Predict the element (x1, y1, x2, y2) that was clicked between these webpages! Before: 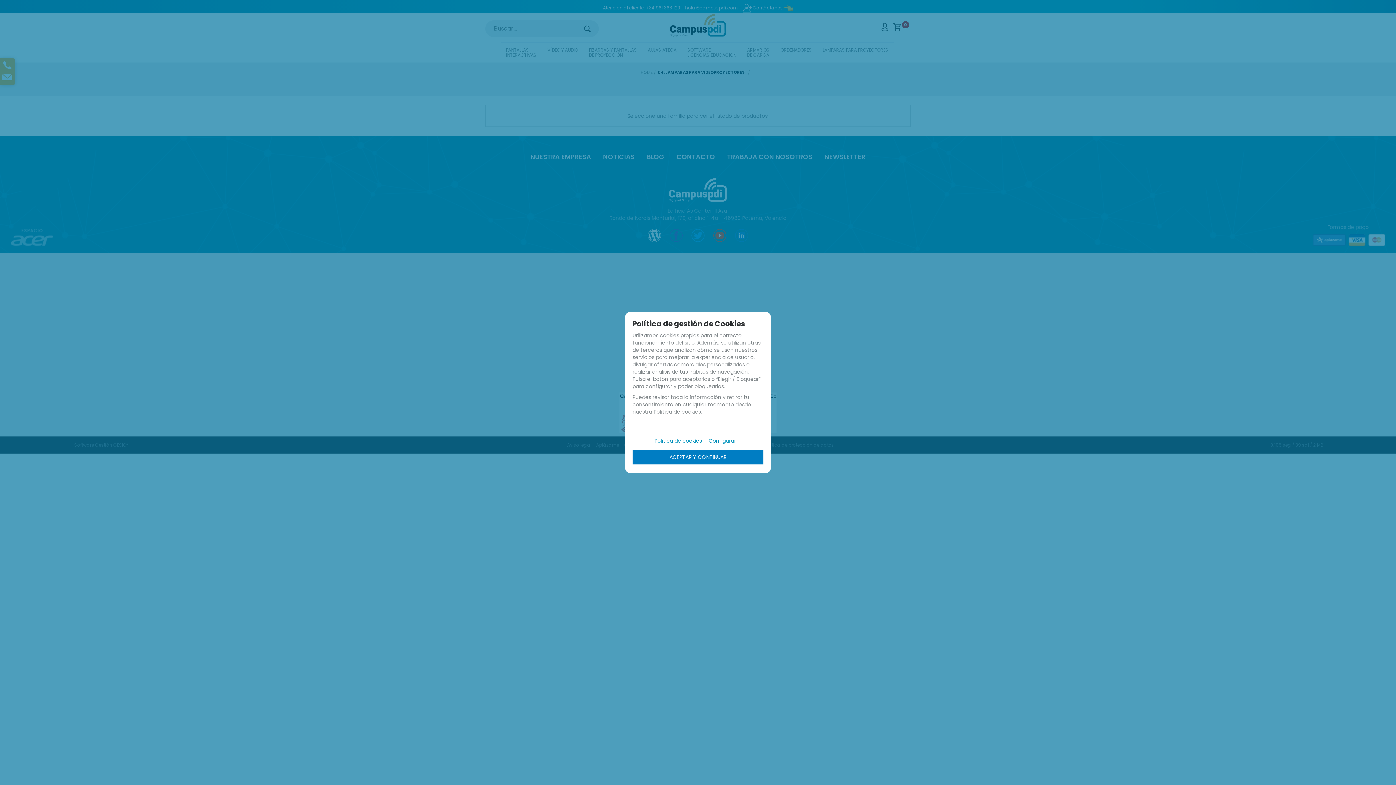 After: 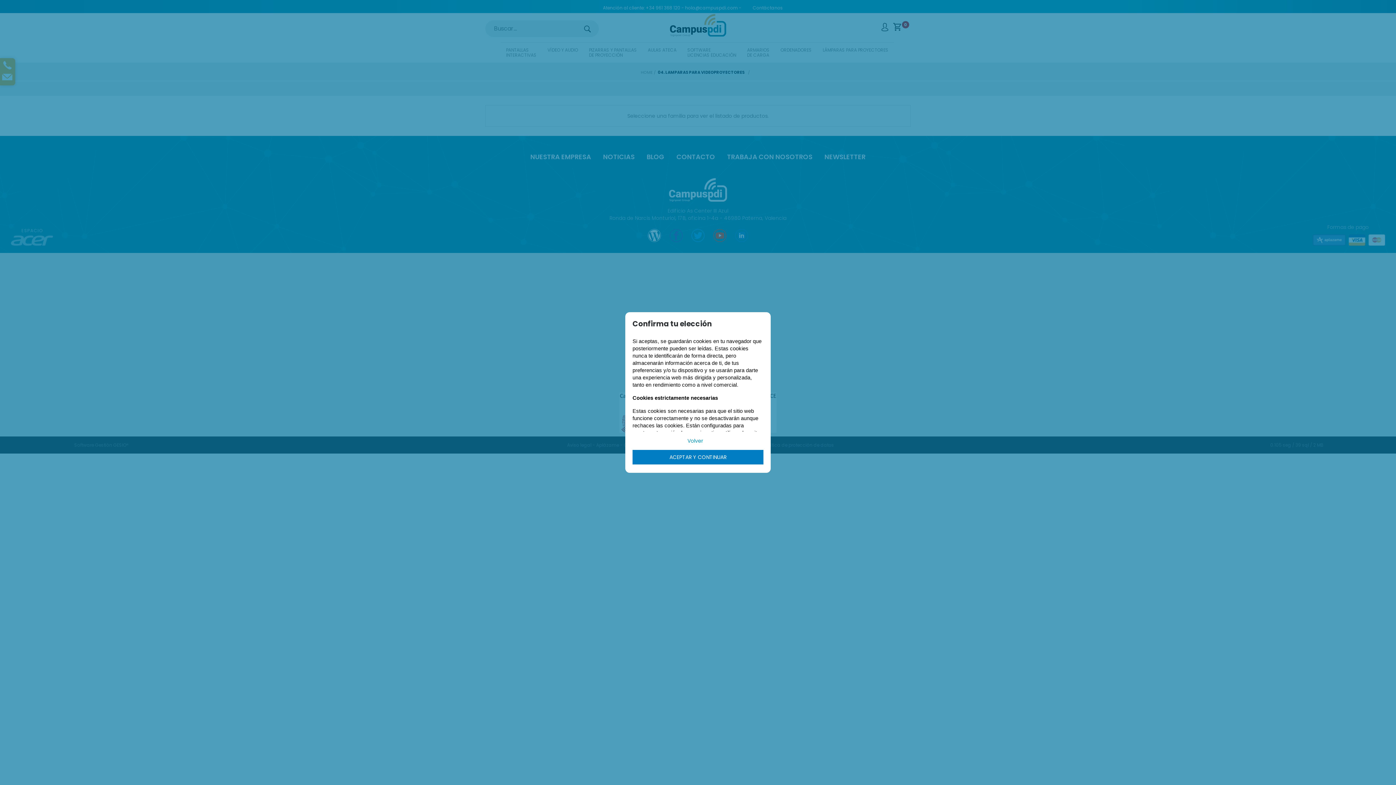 Action: label: Configurar bbox: (708, 432, 741, 446)